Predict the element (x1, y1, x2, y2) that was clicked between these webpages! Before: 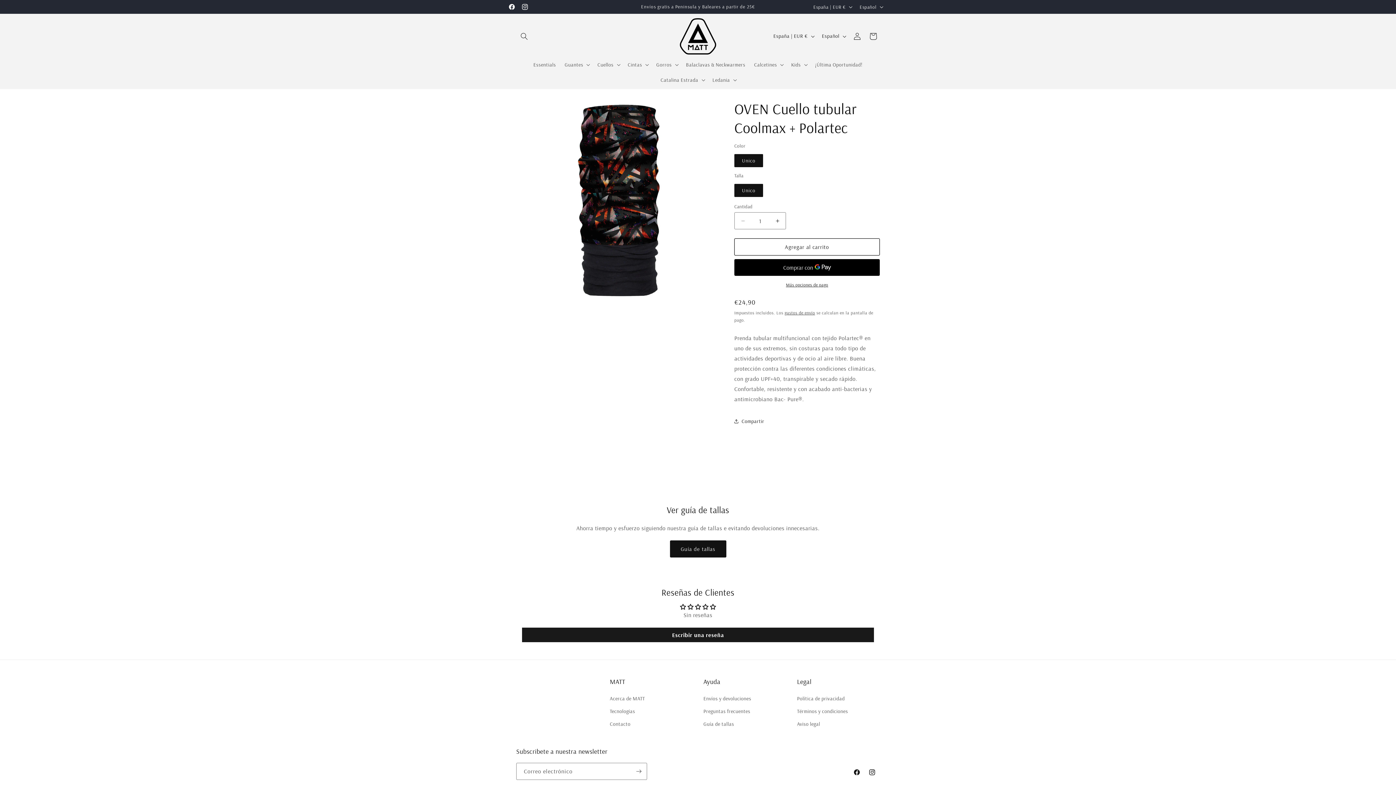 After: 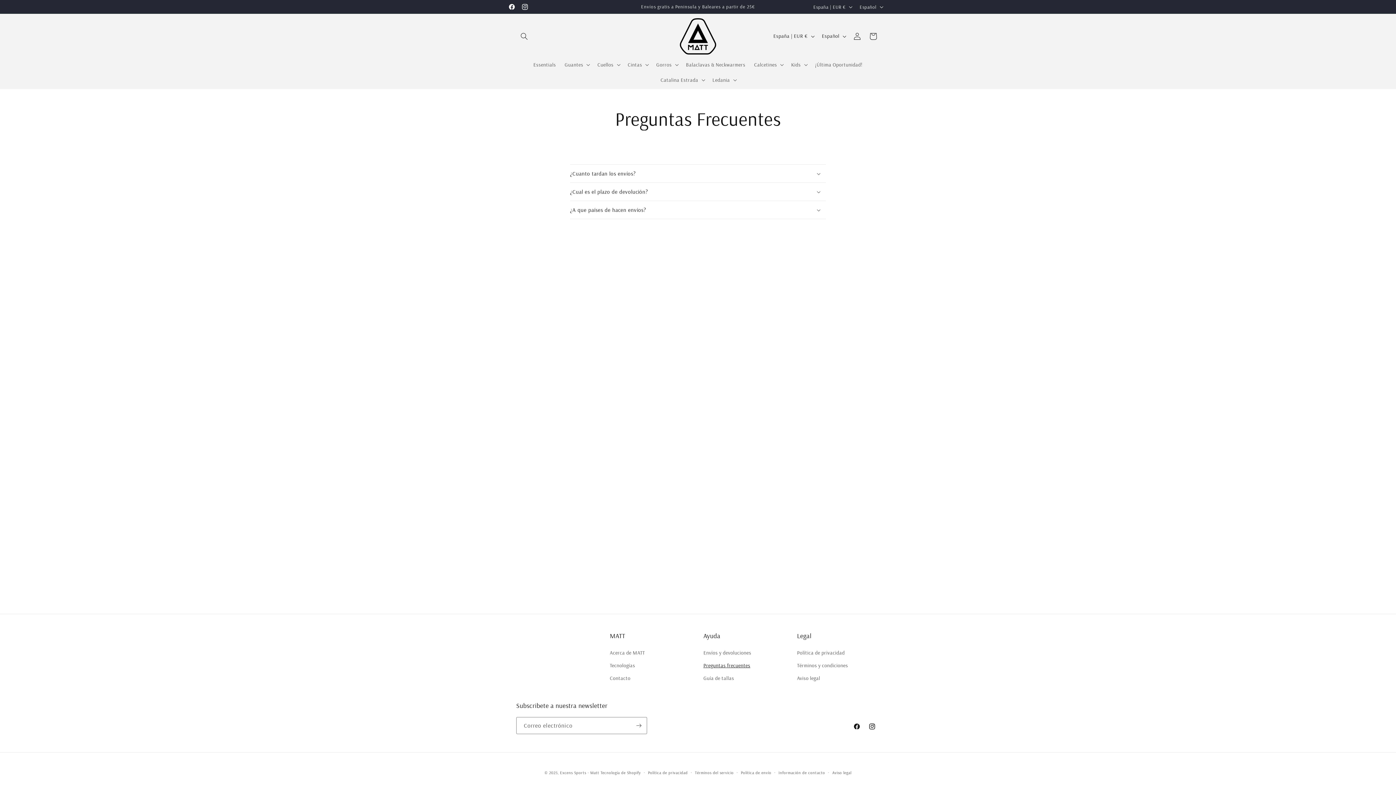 Action: bbox: (703, 705, 750, 718) label: Preguntas frecuentes